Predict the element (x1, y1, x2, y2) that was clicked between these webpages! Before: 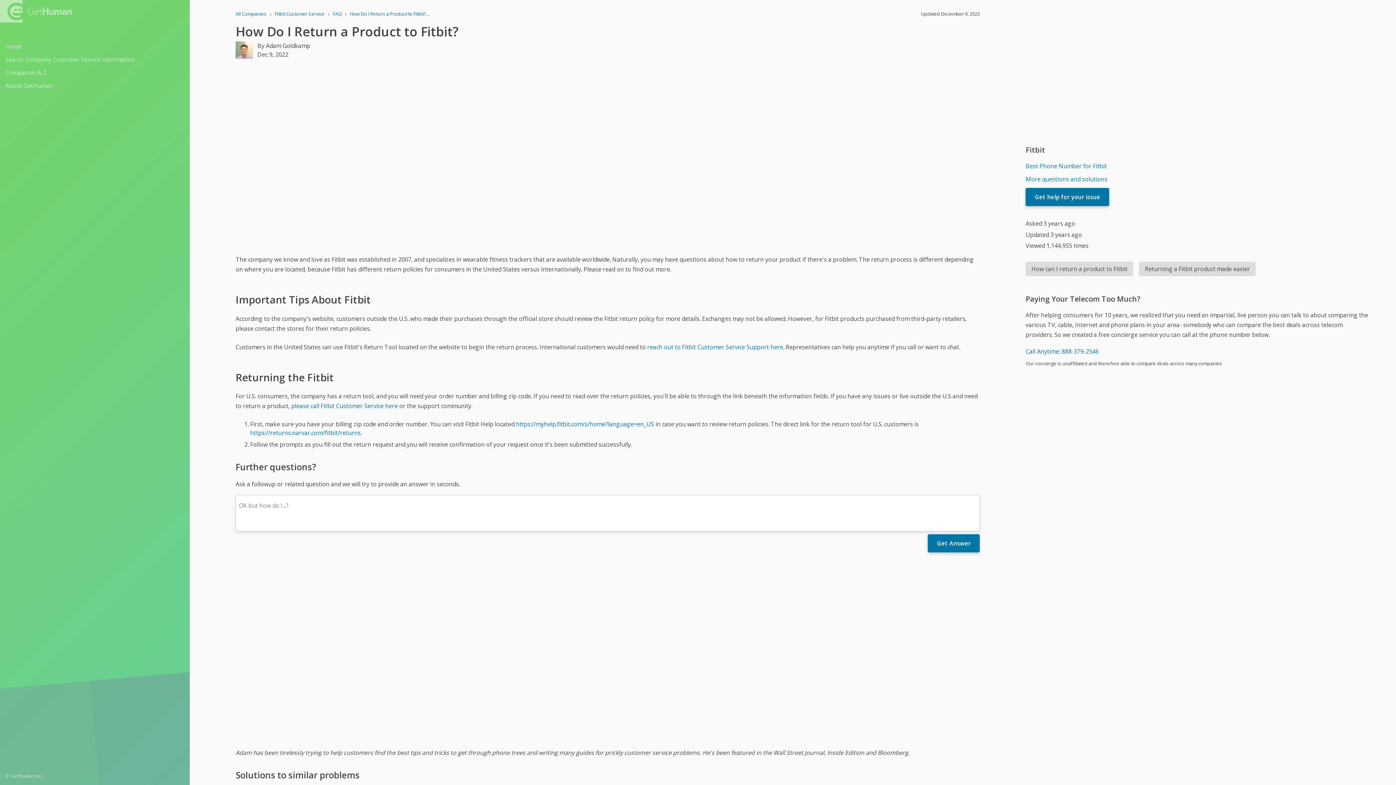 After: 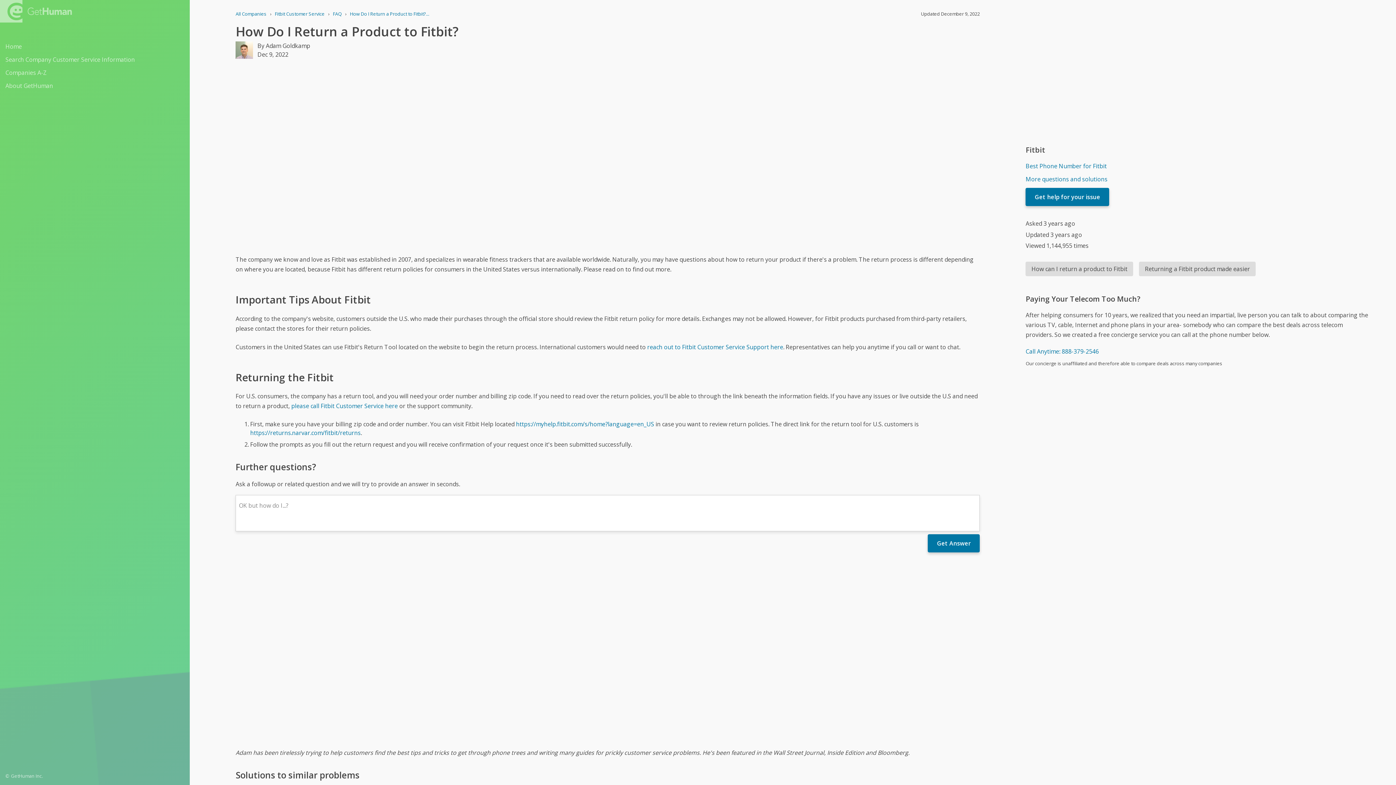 Action: label: How Do I Return a Product to Fitbit?... bbox: (350, 10, 429, 17)